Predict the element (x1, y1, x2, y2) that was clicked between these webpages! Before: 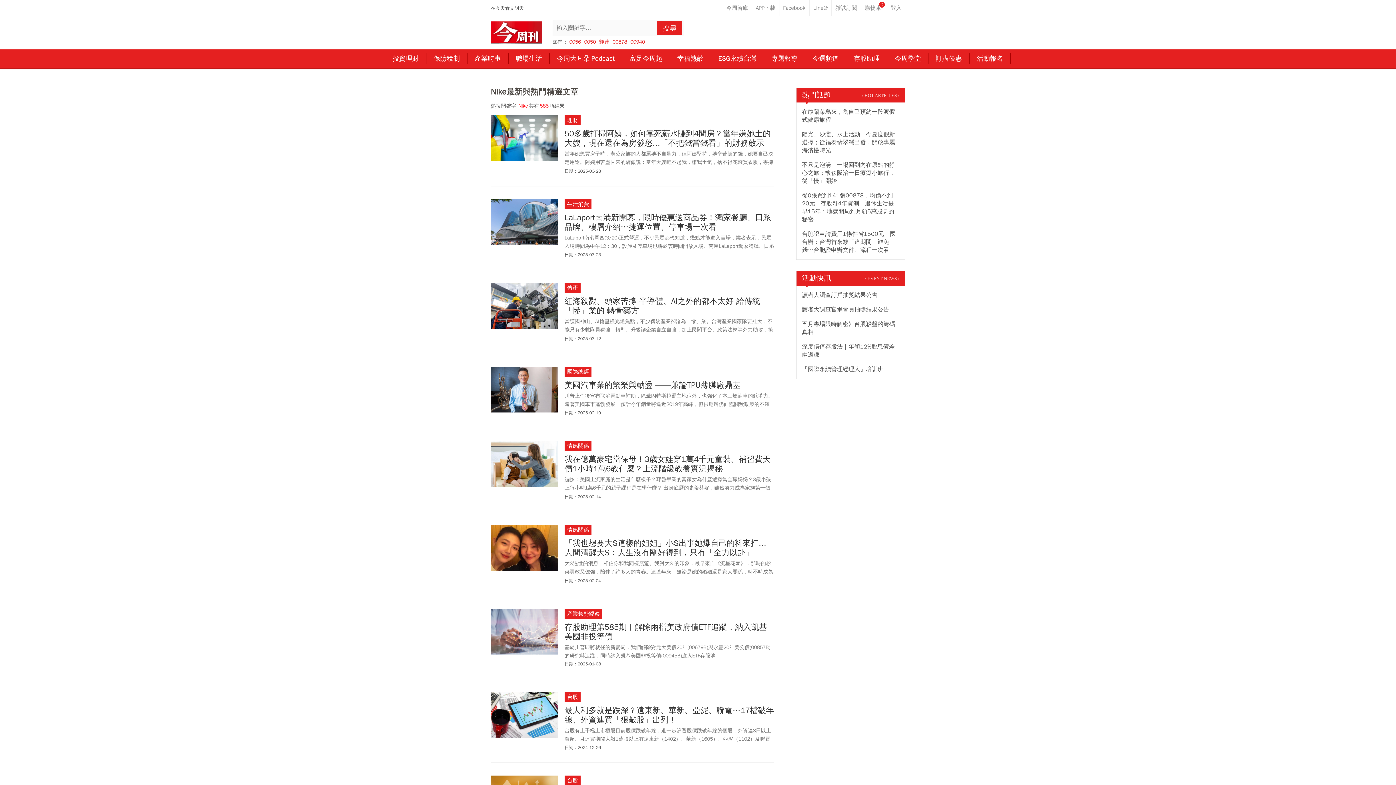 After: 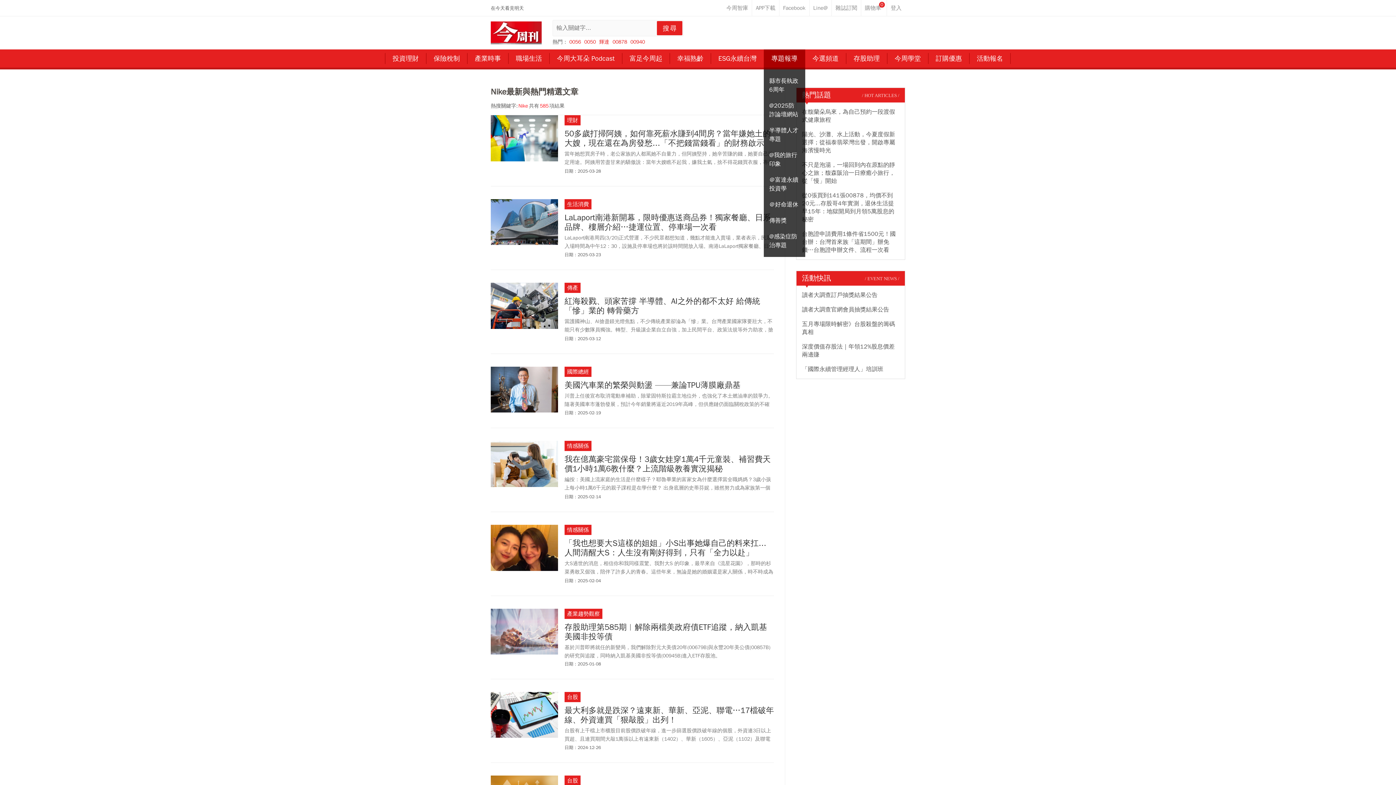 Action: bbox: (764, 49, 805, 67) label: 專題報導